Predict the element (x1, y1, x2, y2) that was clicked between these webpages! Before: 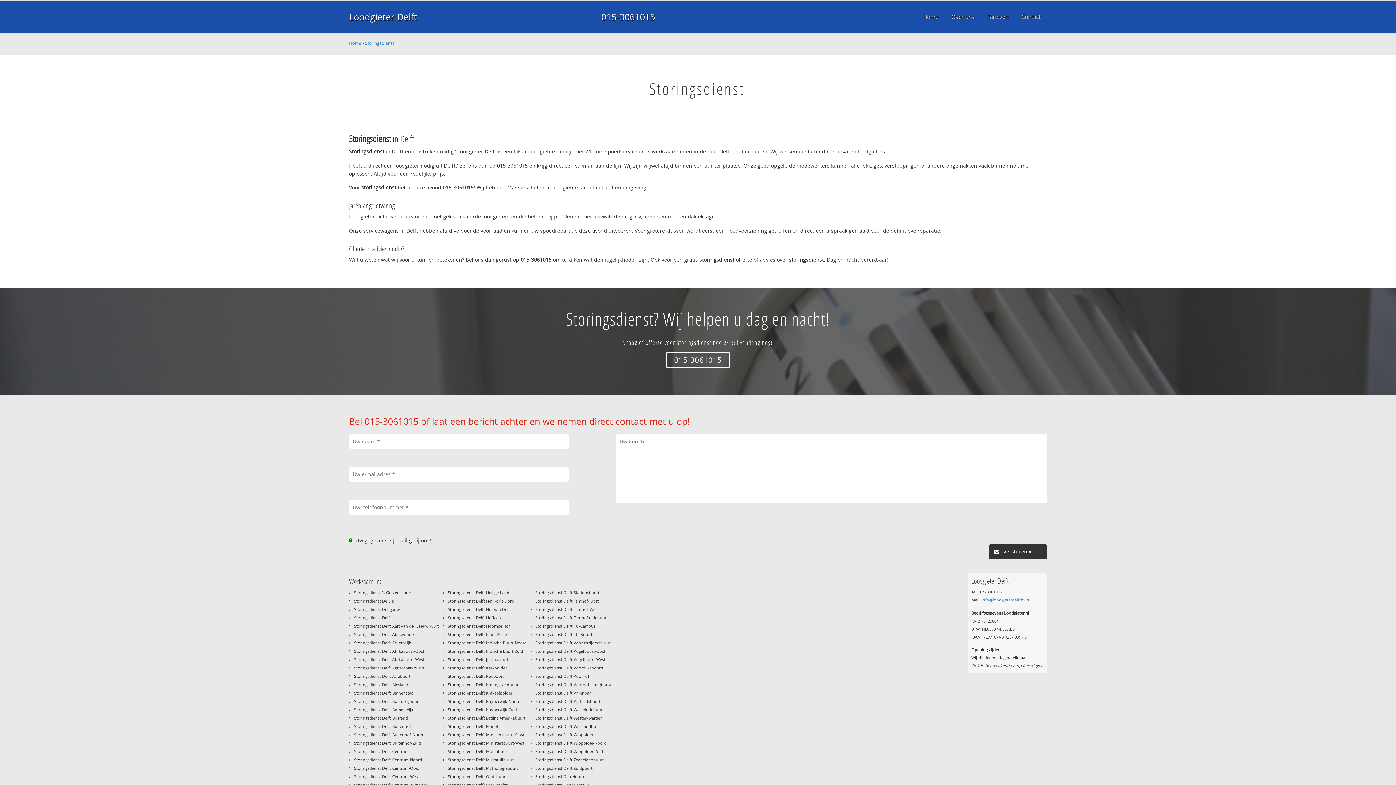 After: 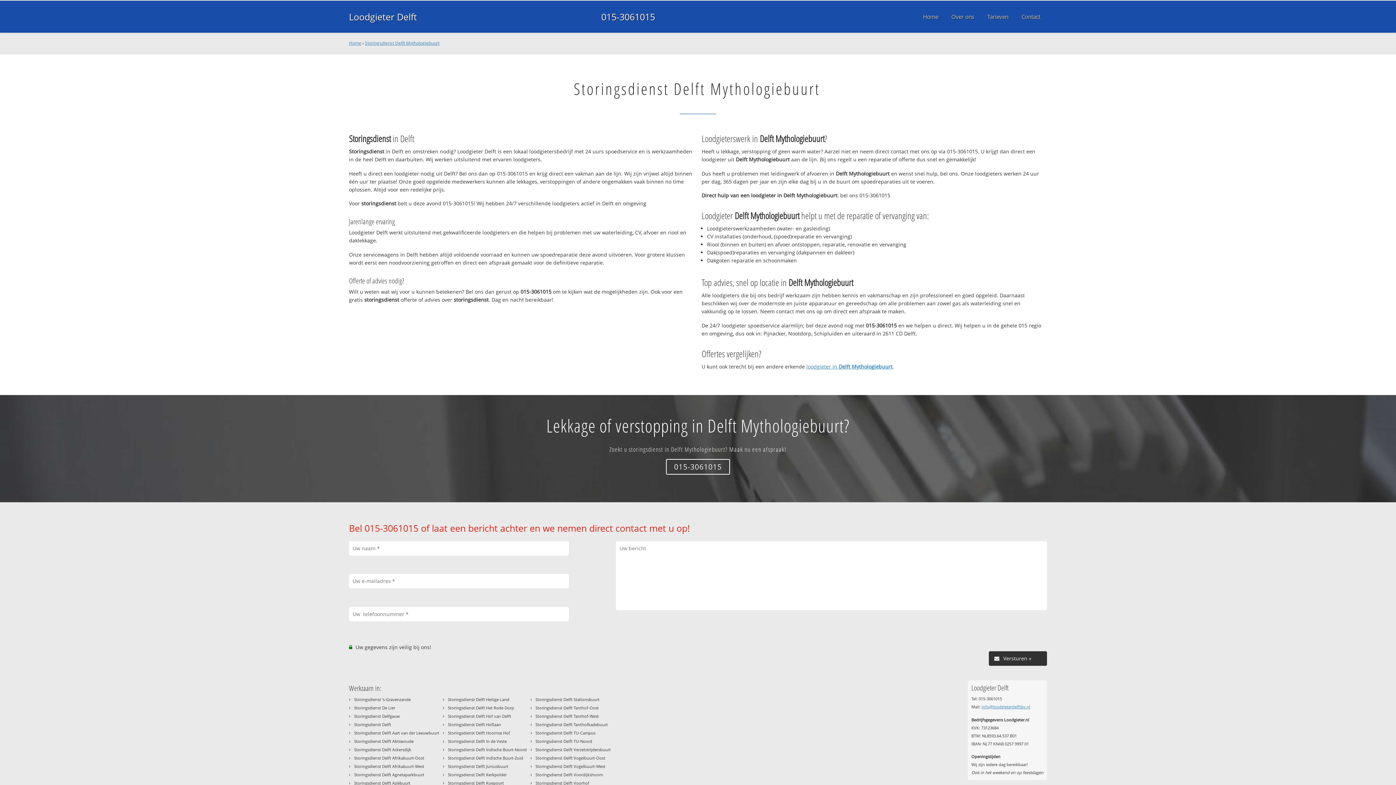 Action: label: Storingsdienst Delft Mythologiebuurt bbox: (448, 765, 518, 771)